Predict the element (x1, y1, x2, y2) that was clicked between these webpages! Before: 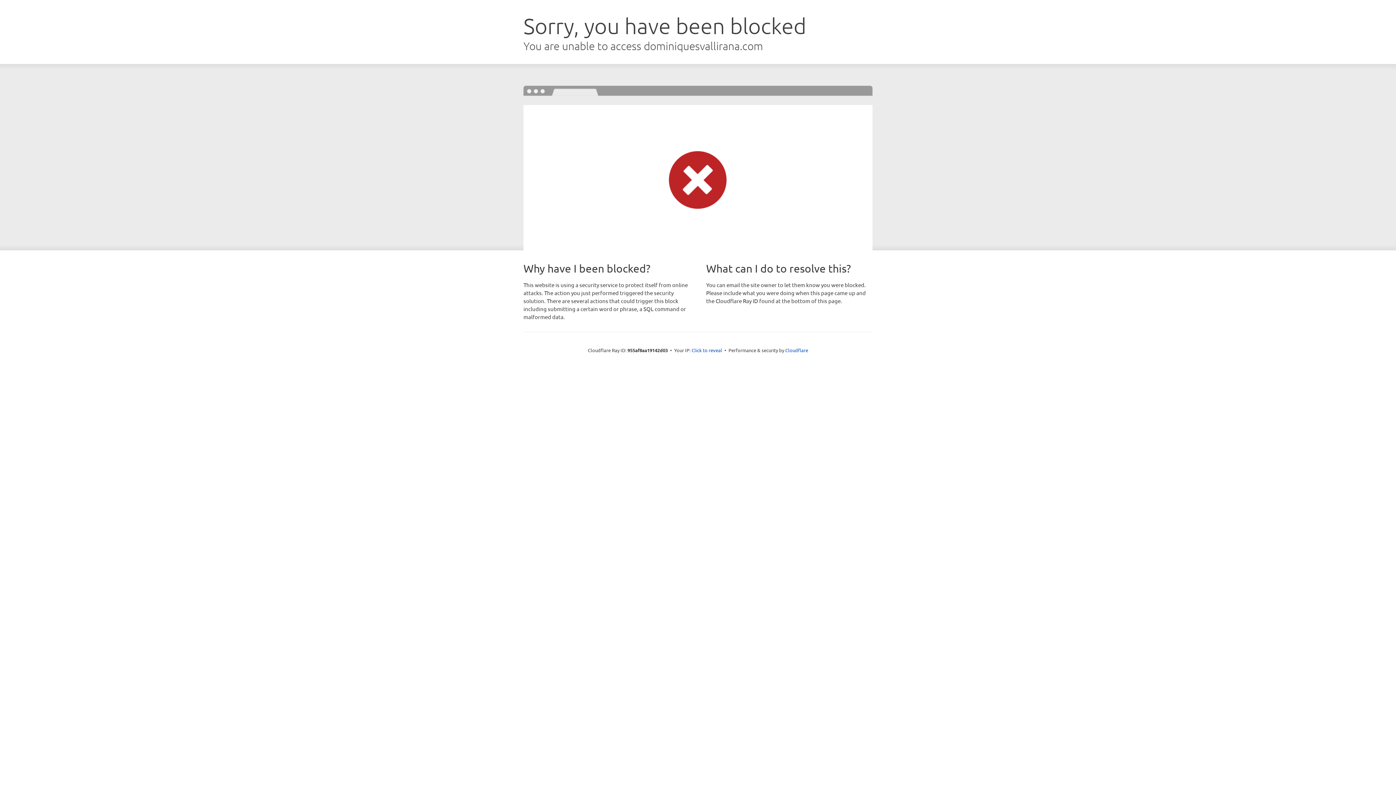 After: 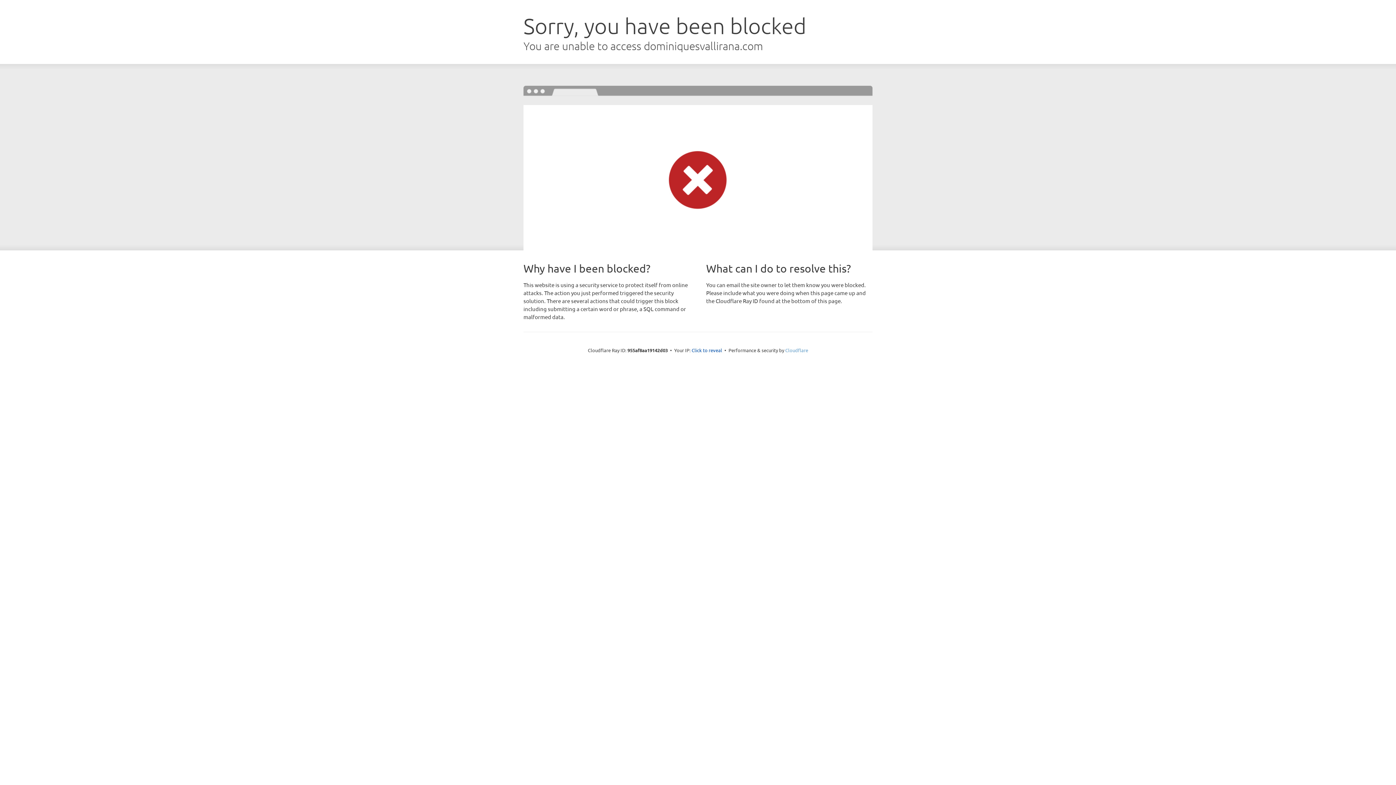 Action: label: Cloudflare bbox: (785, 347, 808, 353)